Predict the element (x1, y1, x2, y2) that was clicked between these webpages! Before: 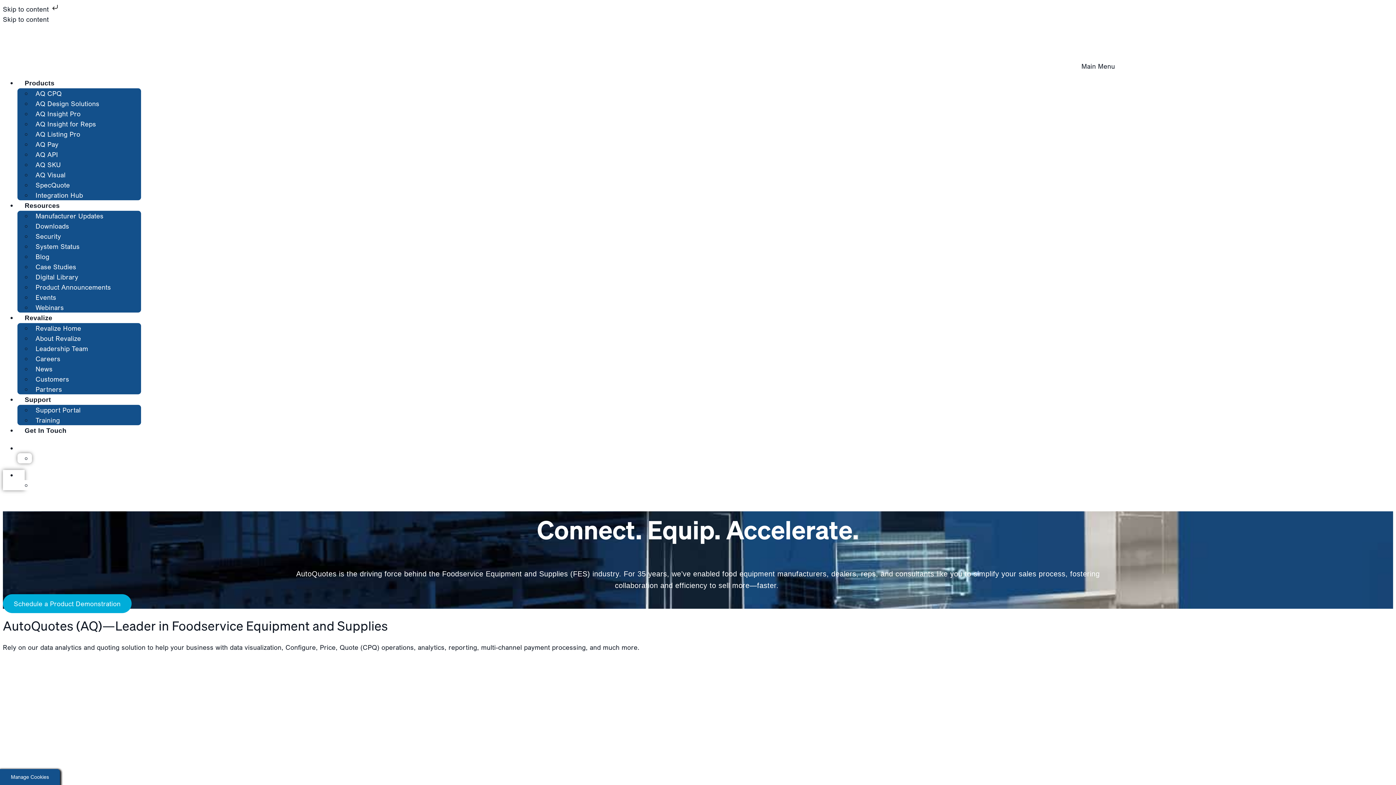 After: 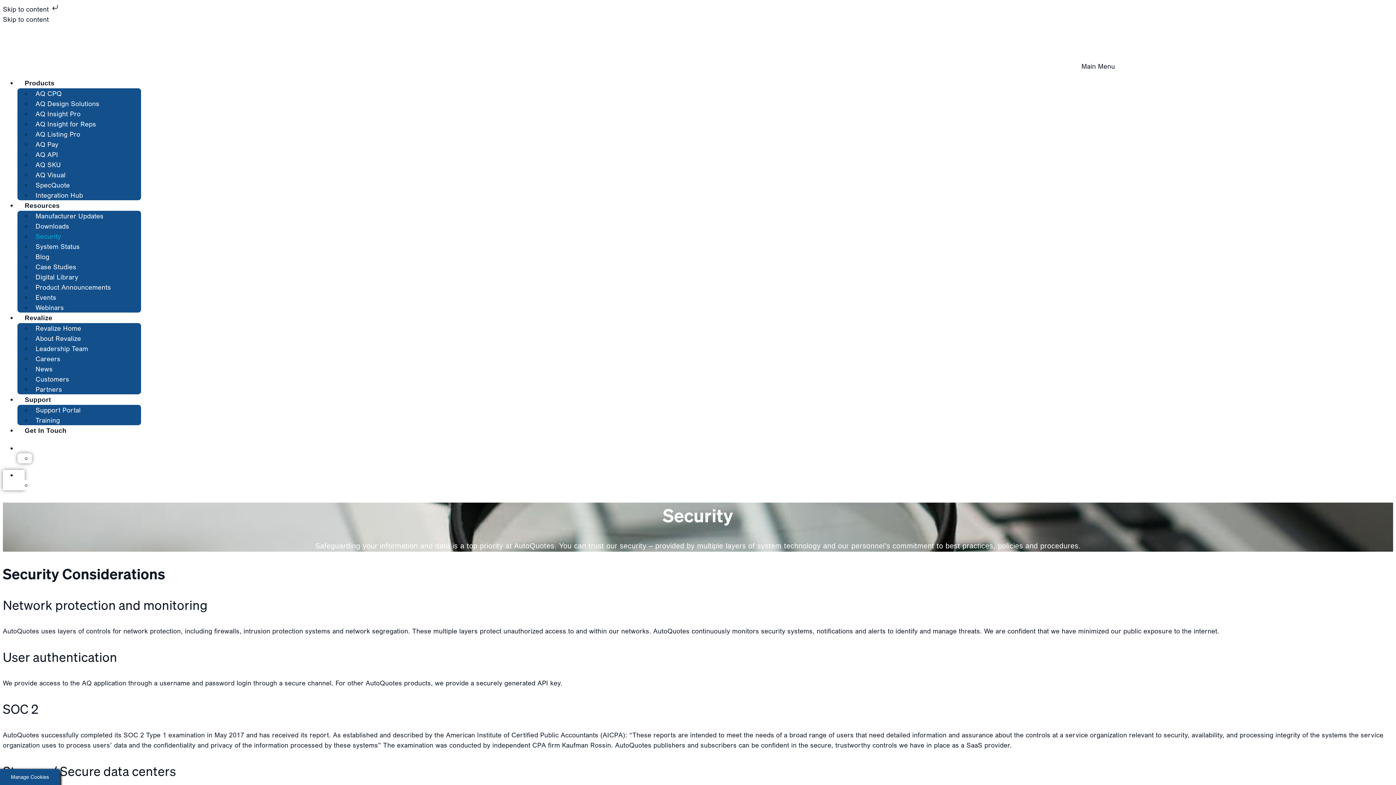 Action: bbox: (32, 228, 64, 244) label: Security